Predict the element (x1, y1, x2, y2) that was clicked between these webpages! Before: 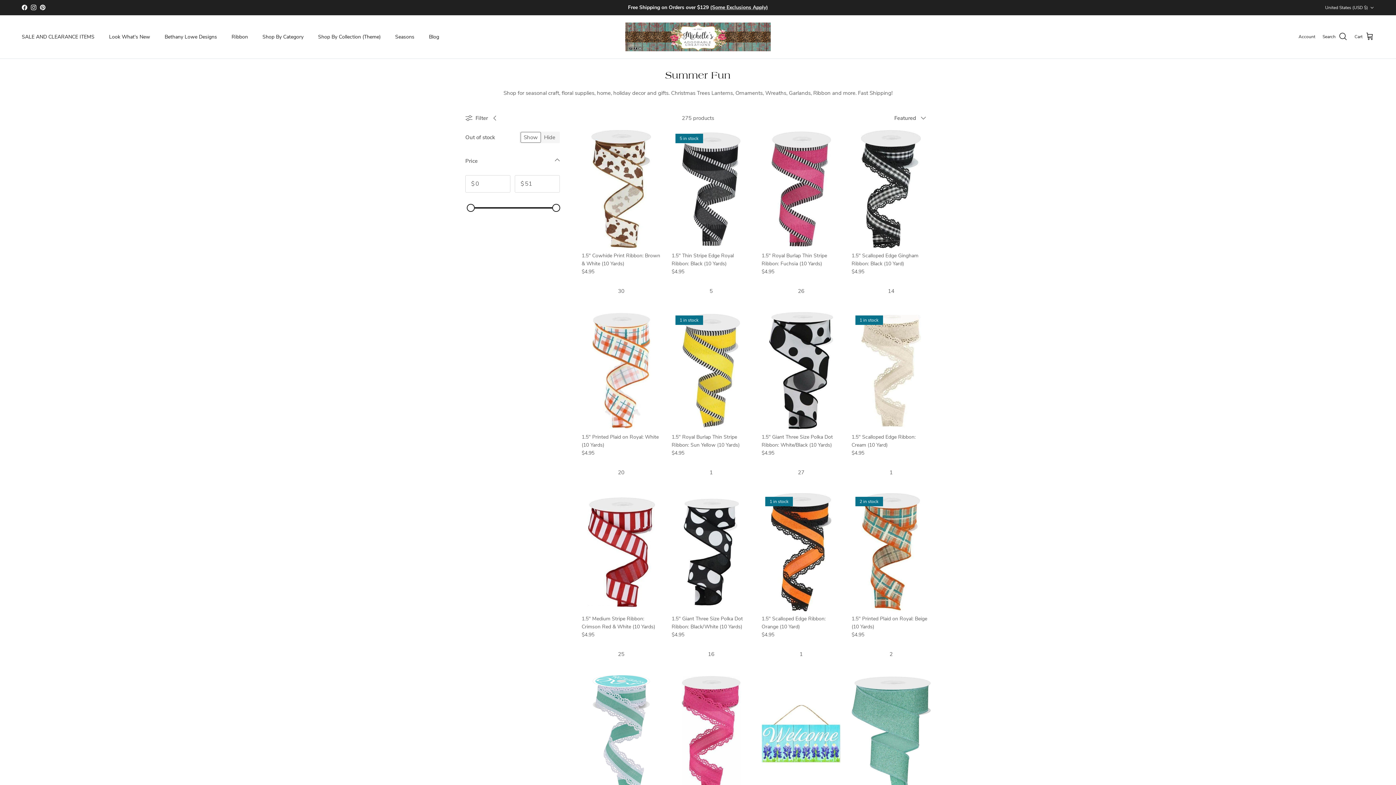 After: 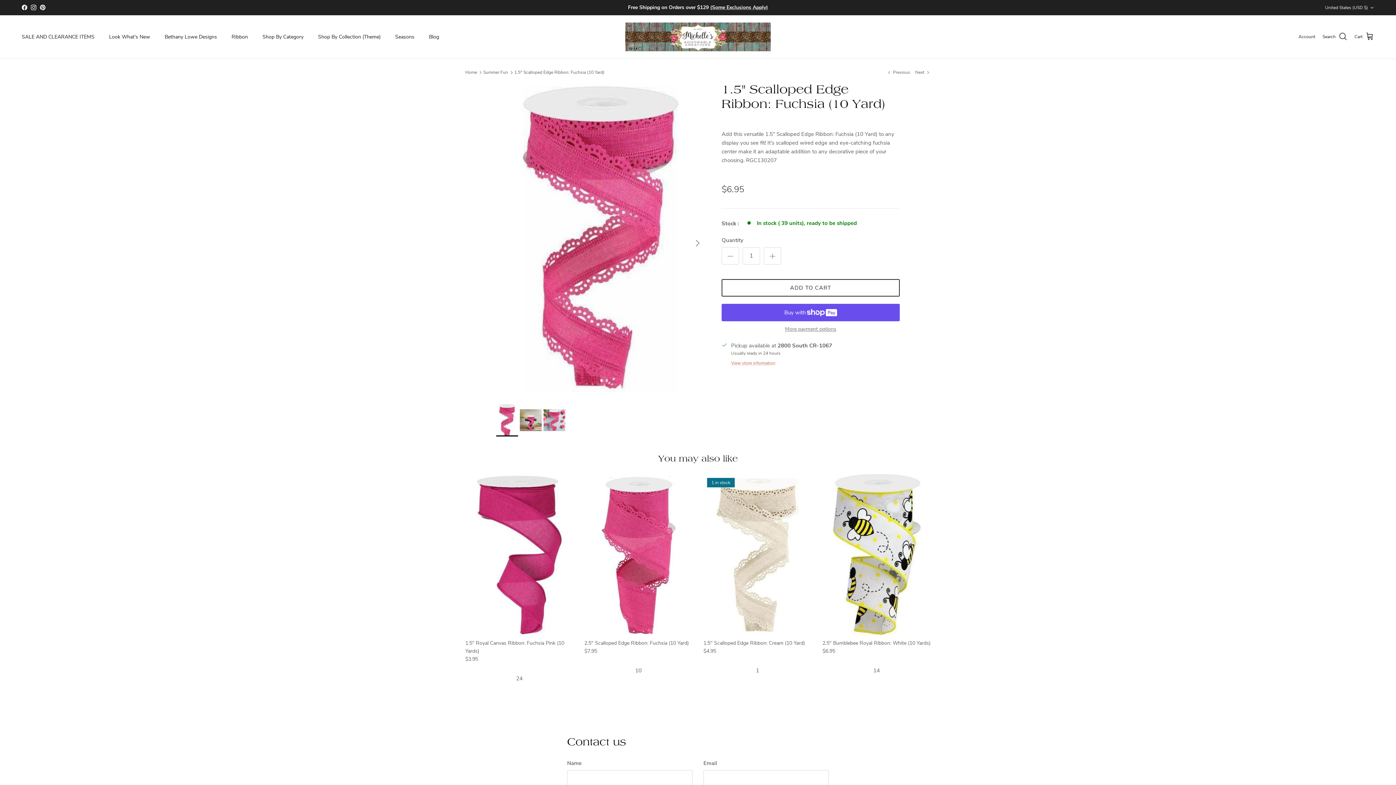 Action: bbox: (671, 675, 750, 793)